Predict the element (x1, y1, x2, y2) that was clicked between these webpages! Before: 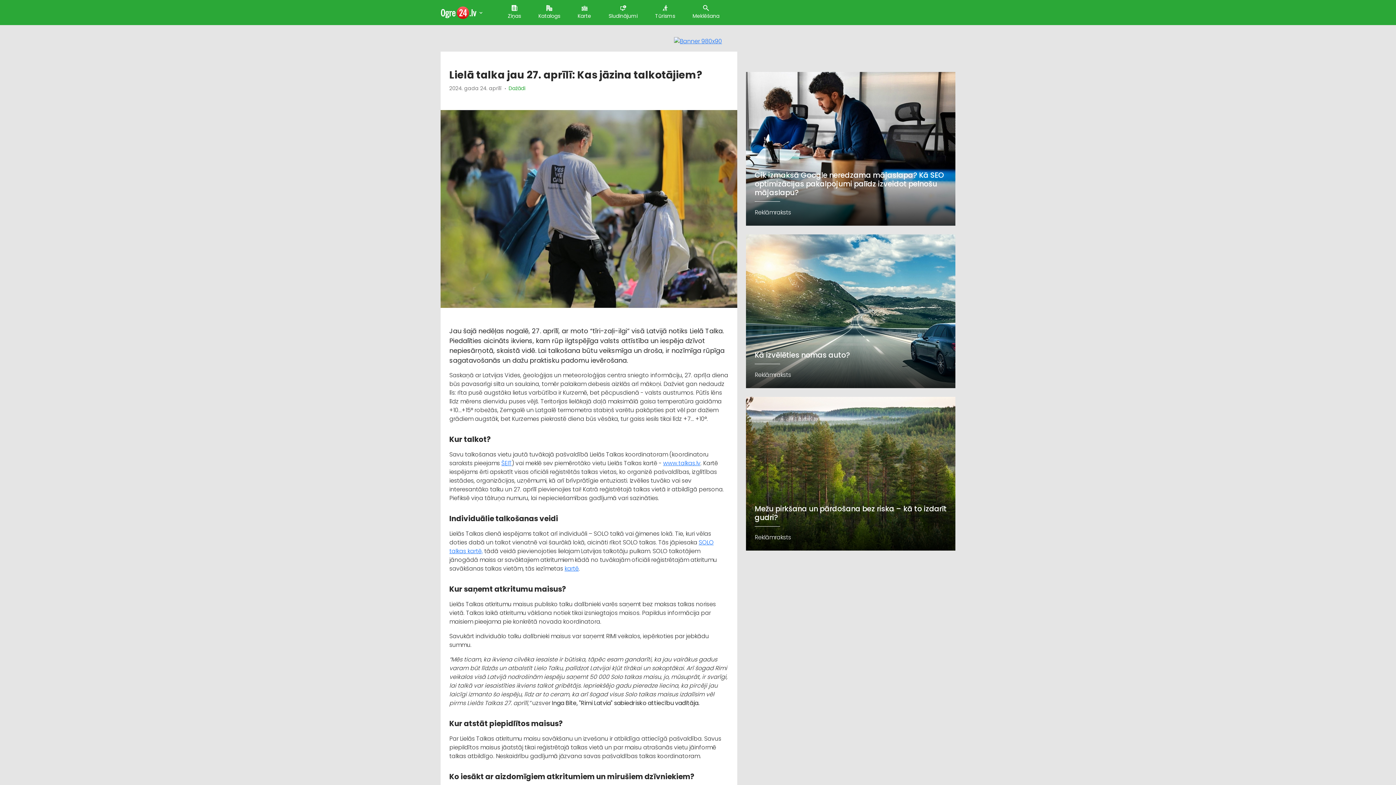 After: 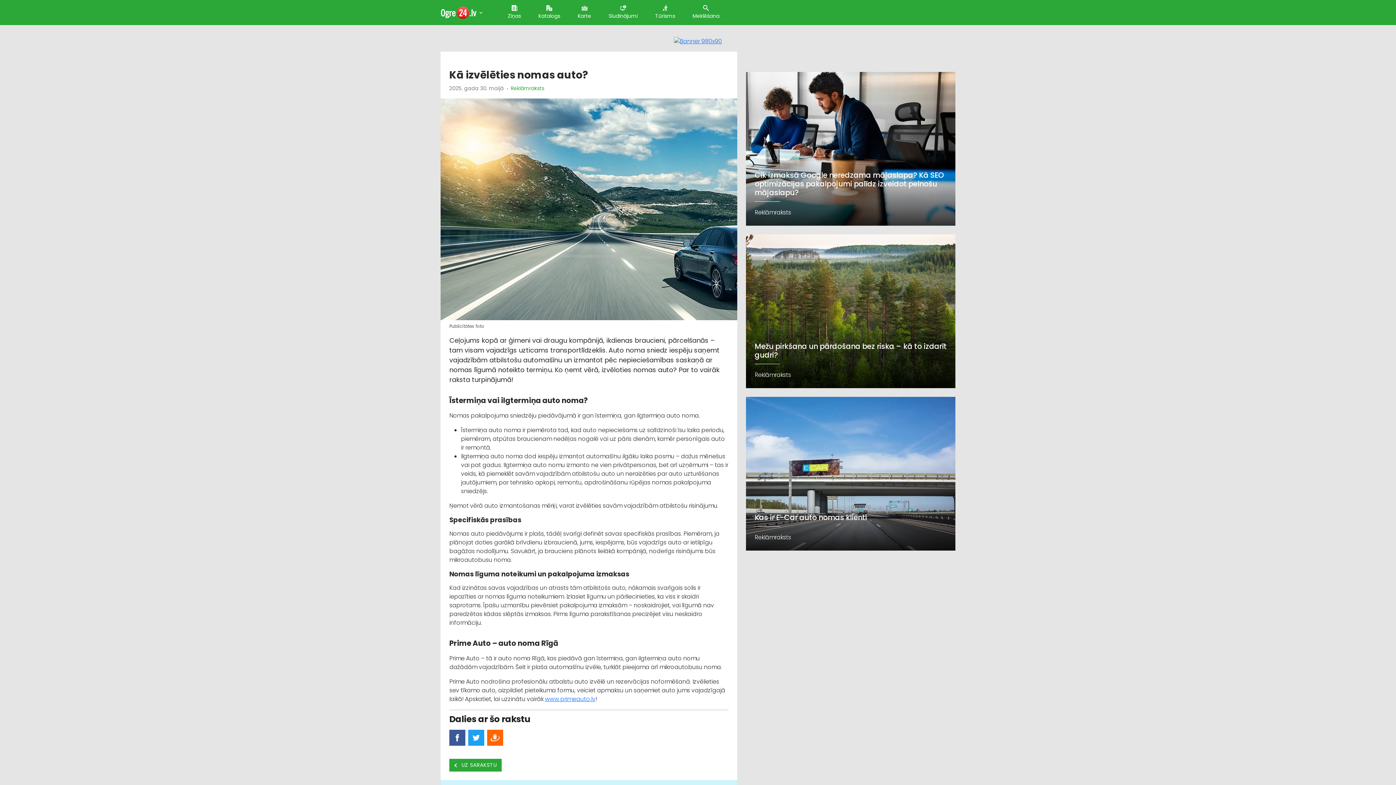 Action: label: Kā izvēlēties nomas auto? 
Reklāmraksts bbox: (746, 234, 955, 388)